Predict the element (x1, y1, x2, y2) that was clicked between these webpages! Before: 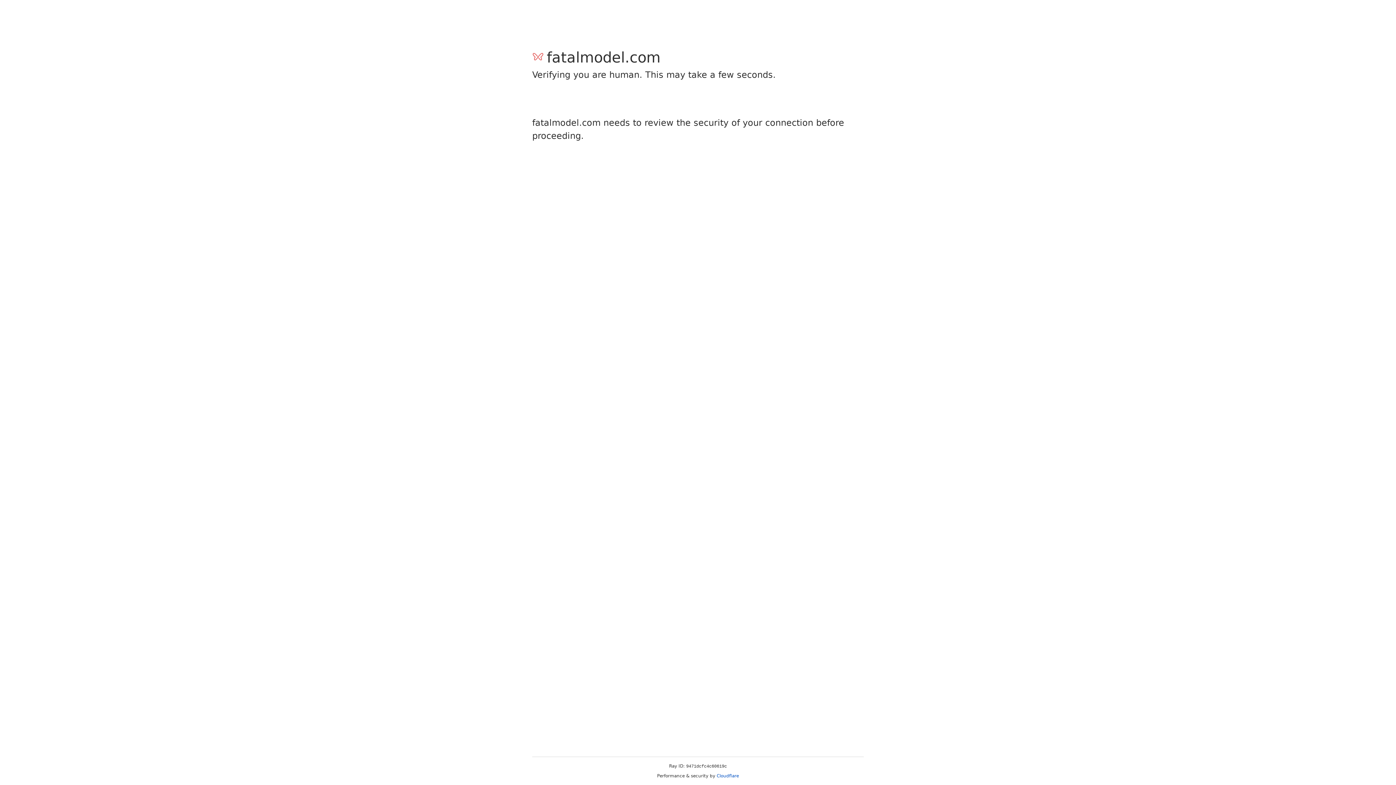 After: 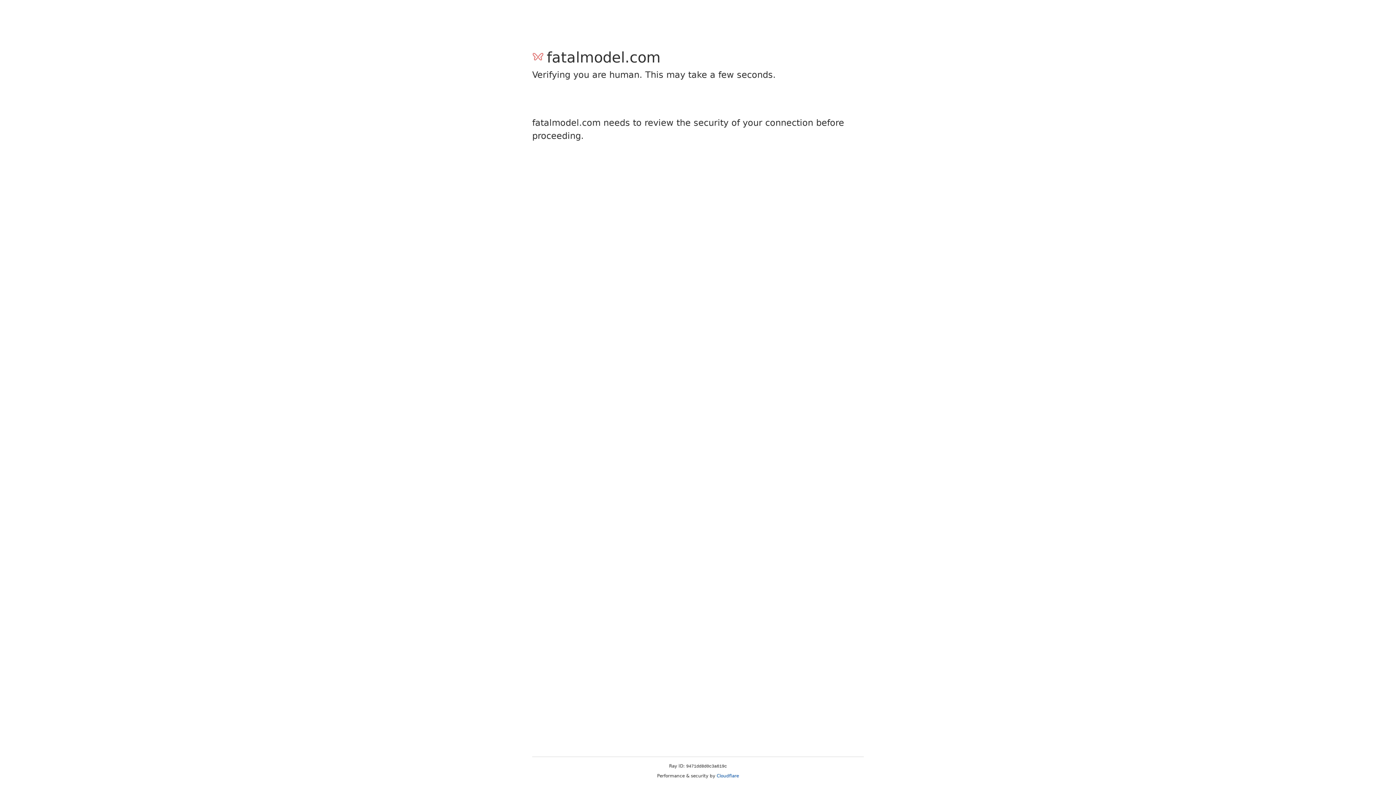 Action: label: Cloudflare bbox: (716, 773, 739, 778)